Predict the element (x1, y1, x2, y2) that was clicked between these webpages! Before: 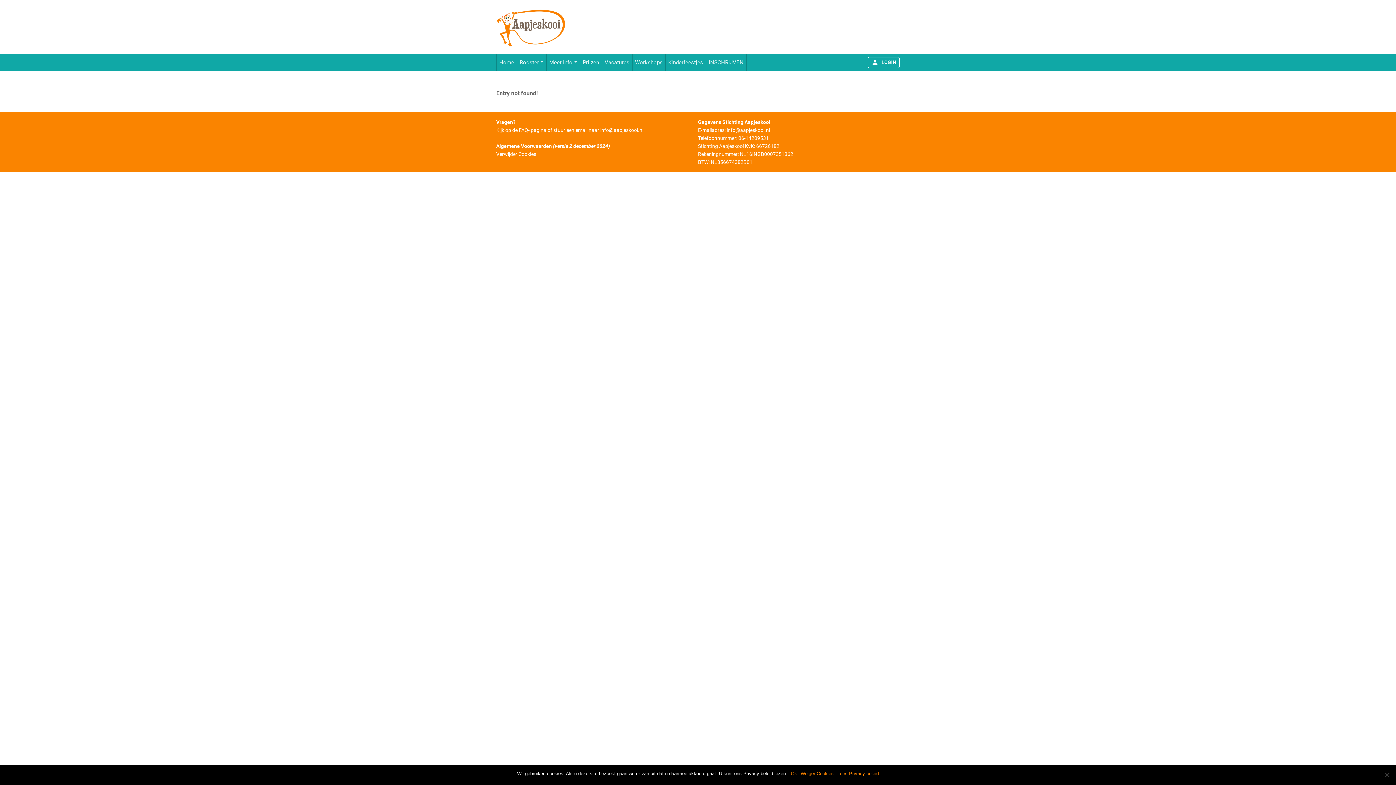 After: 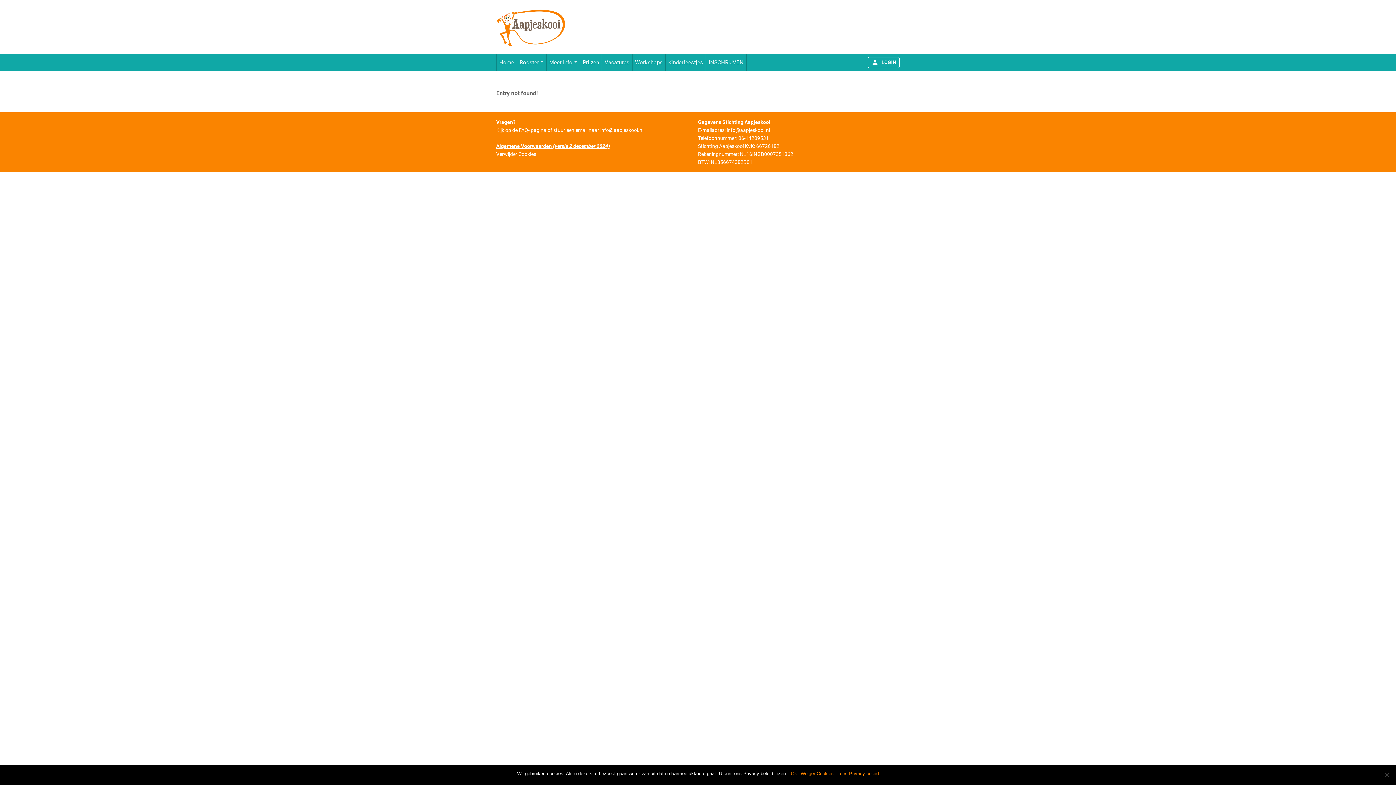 Action: bbox: (496, 143, 610, 148) label: Algemene Voorwaarden (versie 2 december 2024)